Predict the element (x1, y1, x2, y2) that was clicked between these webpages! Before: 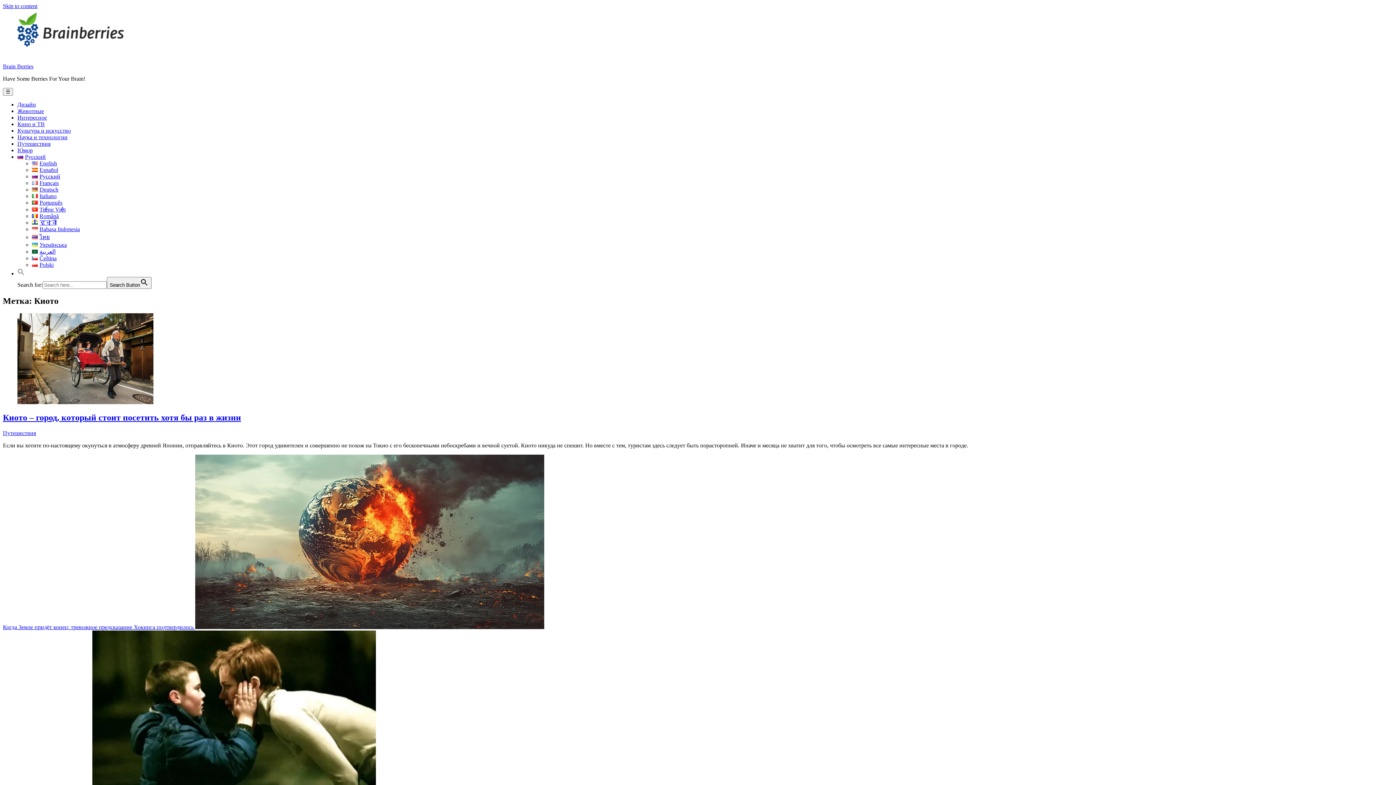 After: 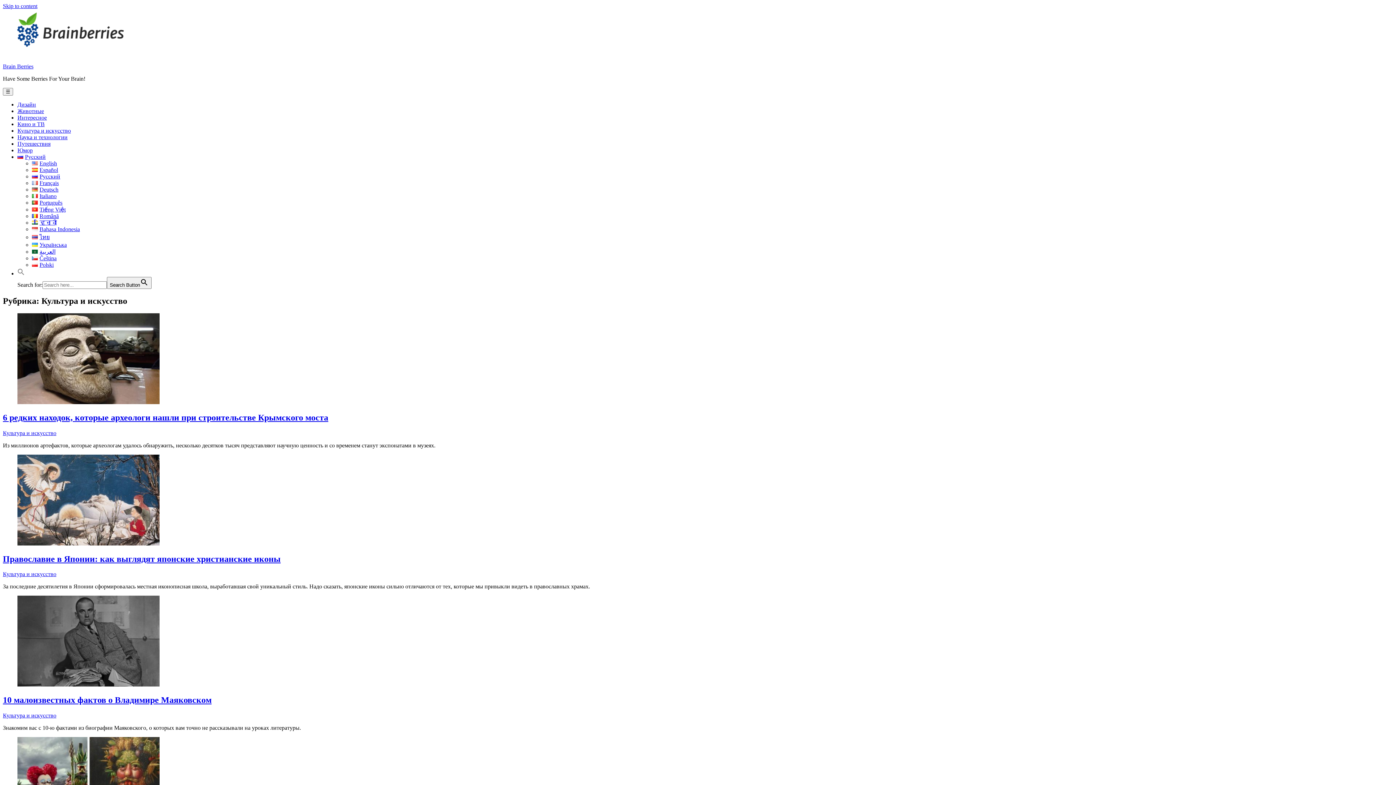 Action: label: Культура и искусство bbox: (17, 127, 70, 133)